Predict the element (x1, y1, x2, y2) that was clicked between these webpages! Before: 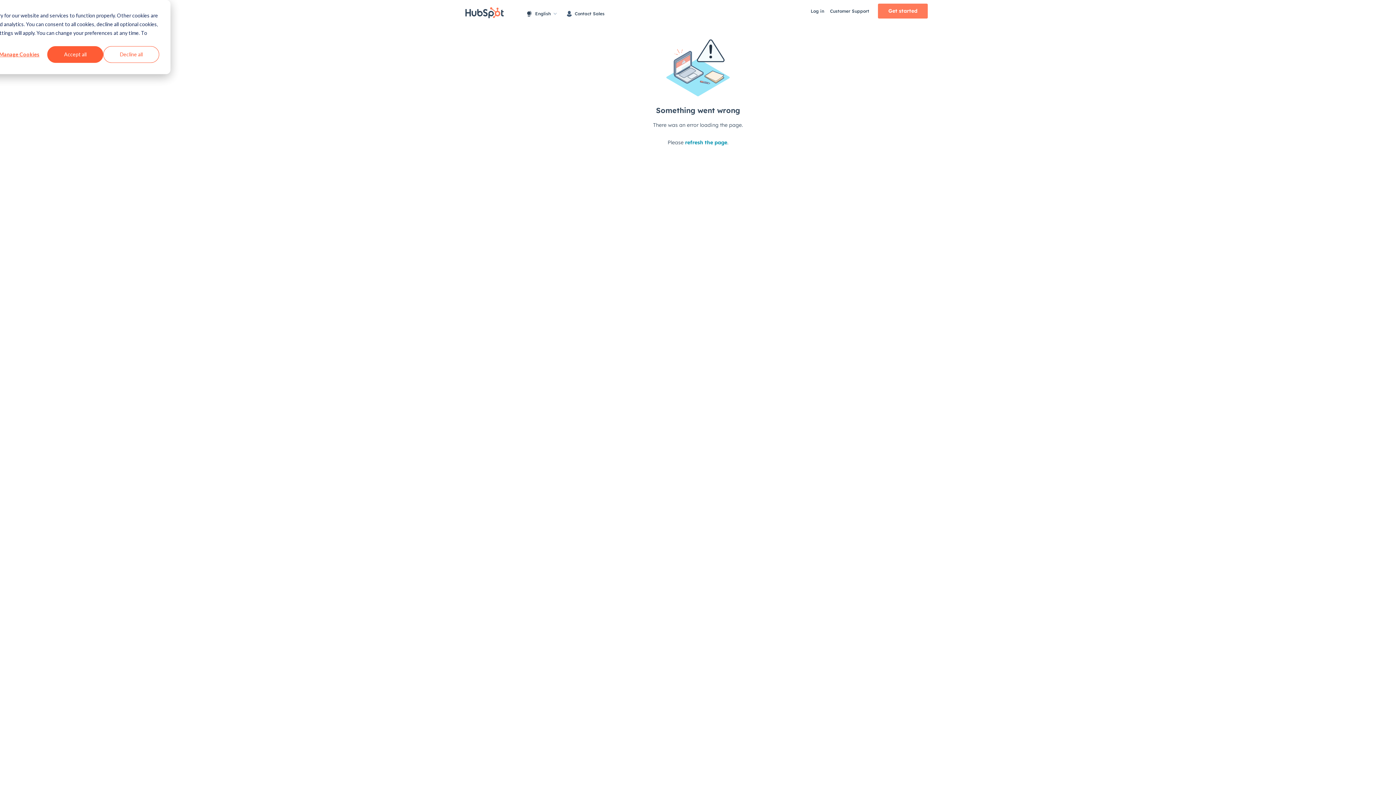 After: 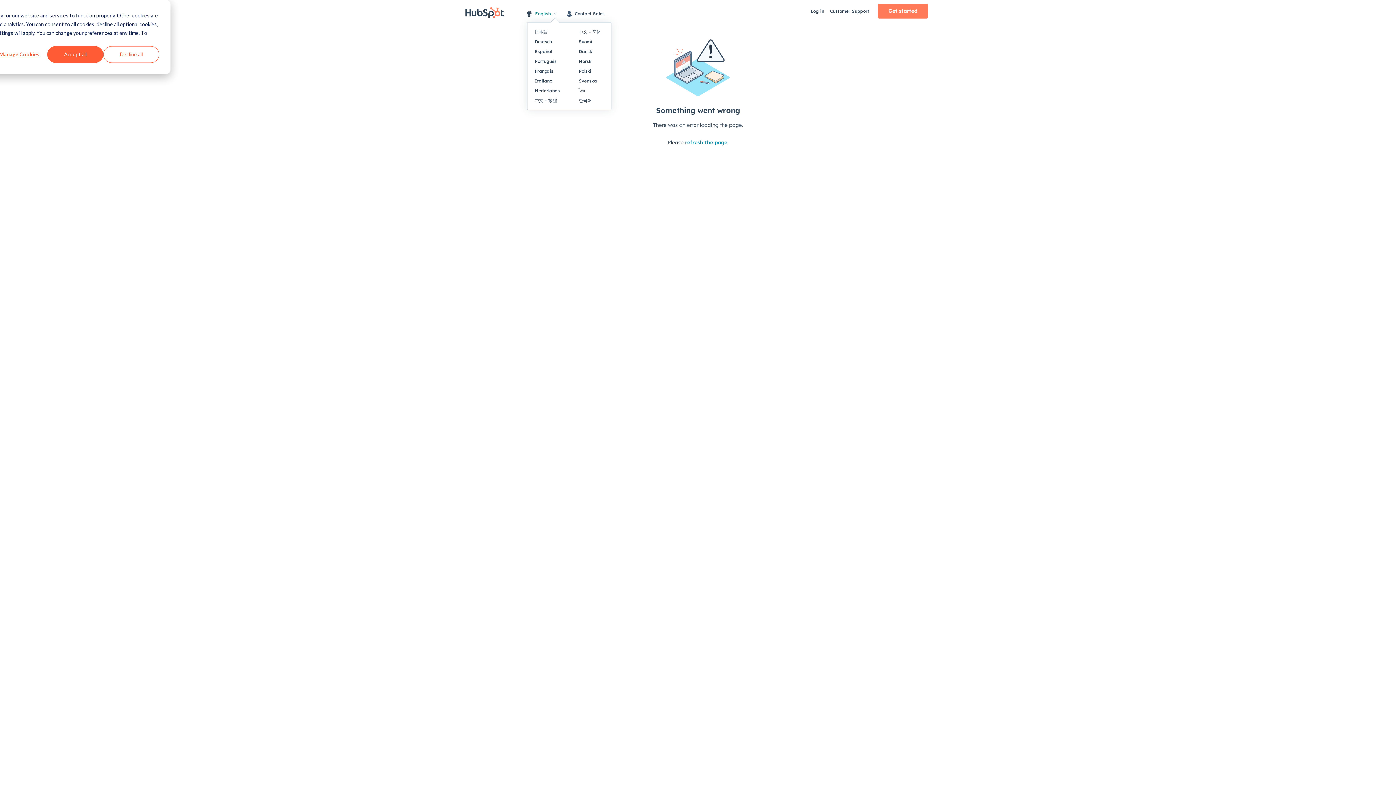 Action: label: English bbox: (527, 5, 564, 22)